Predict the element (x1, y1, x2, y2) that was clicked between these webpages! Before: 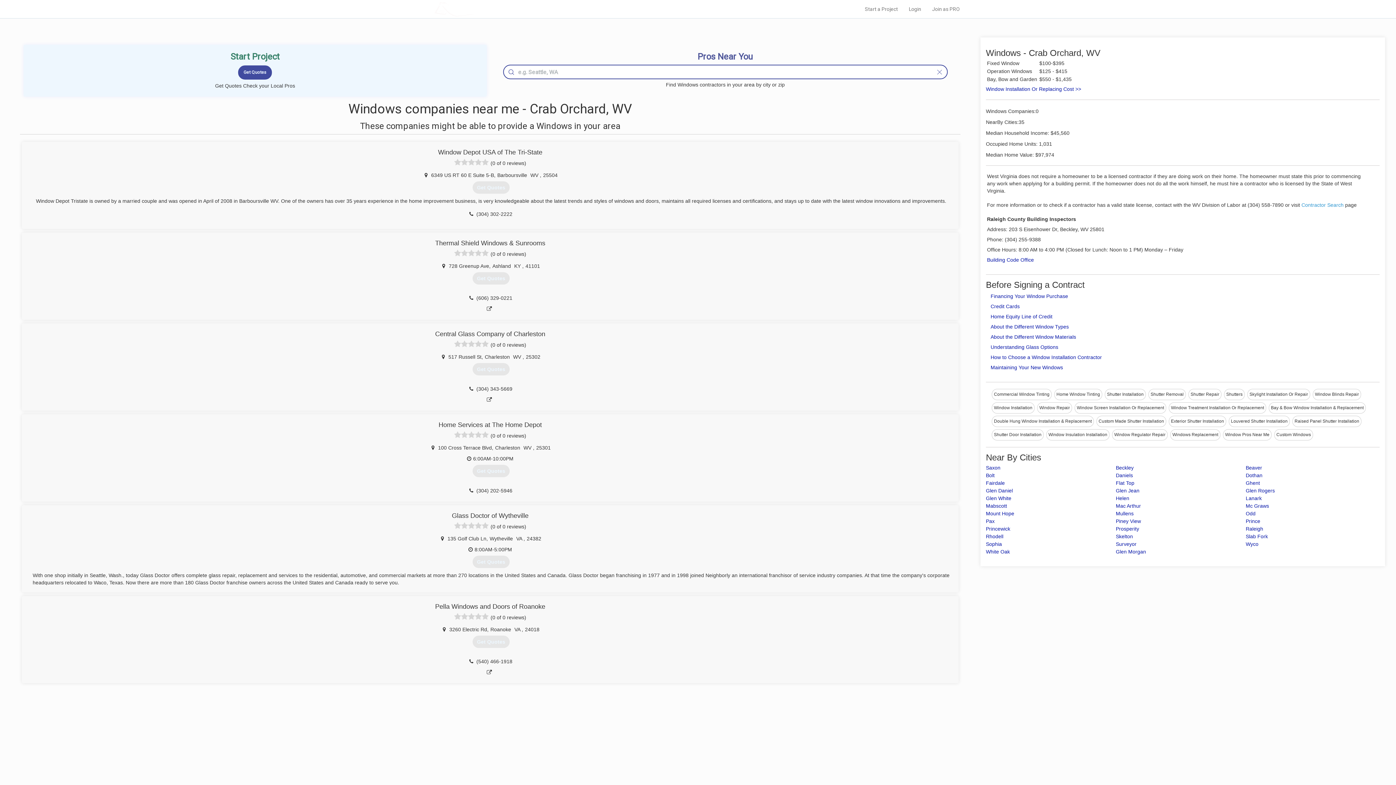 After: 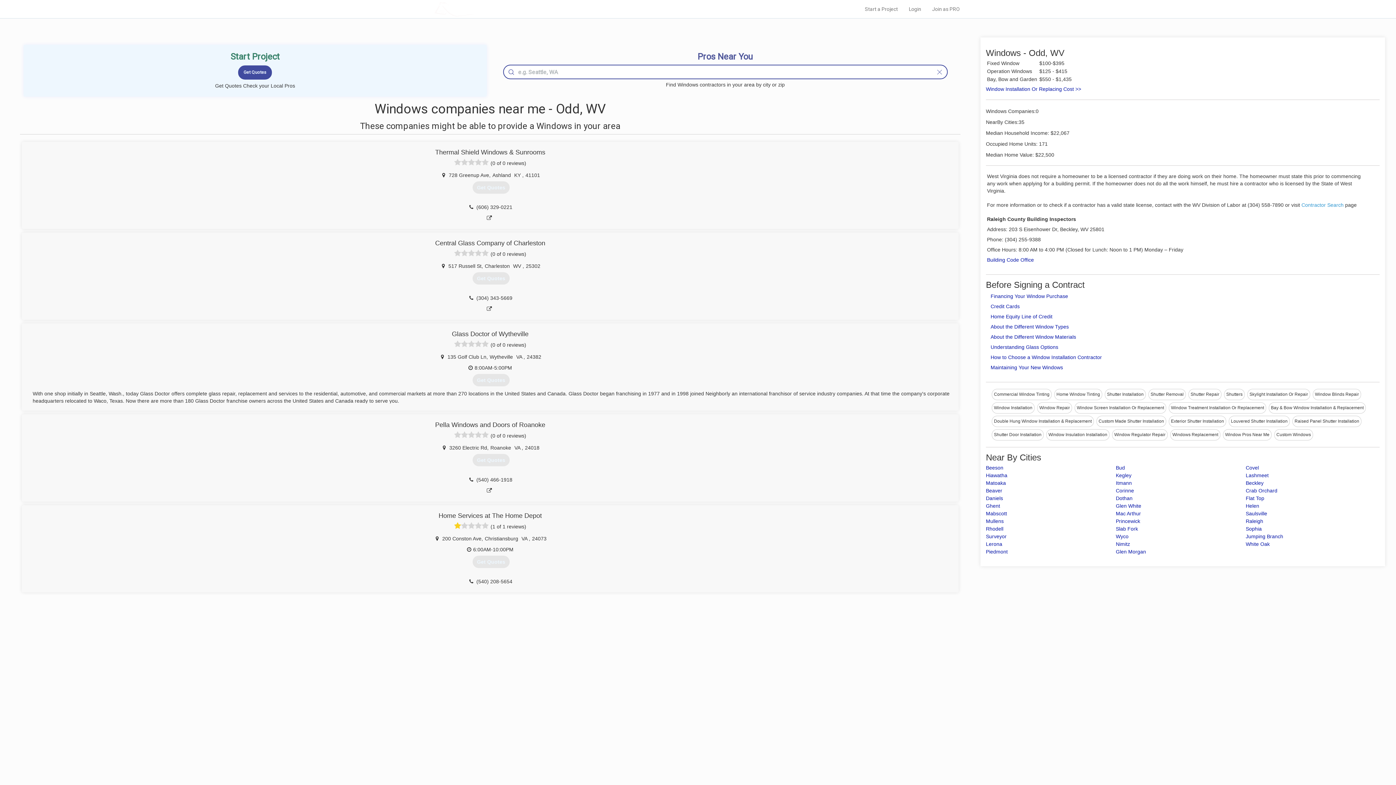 Action: label: Odd bbox: (1246, 510, 1255, 516)